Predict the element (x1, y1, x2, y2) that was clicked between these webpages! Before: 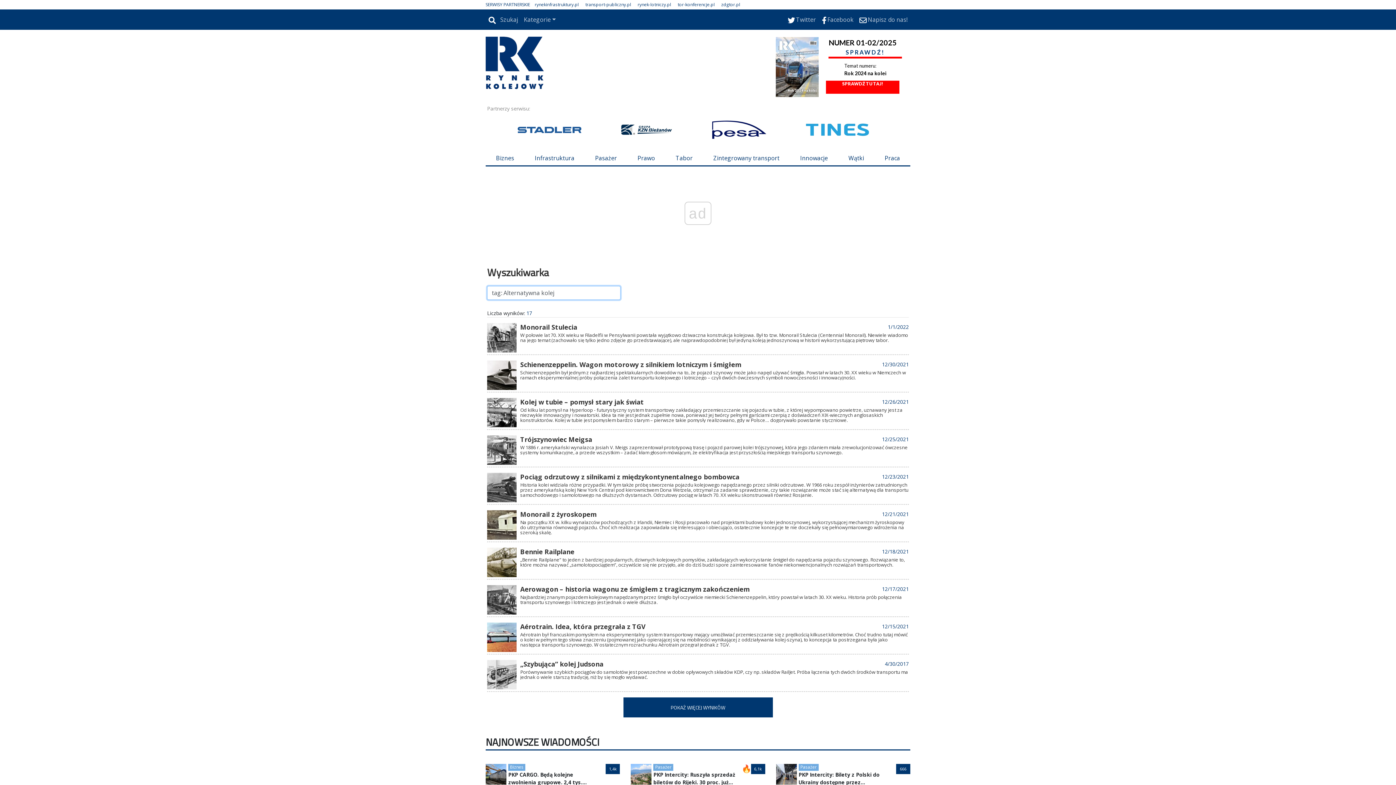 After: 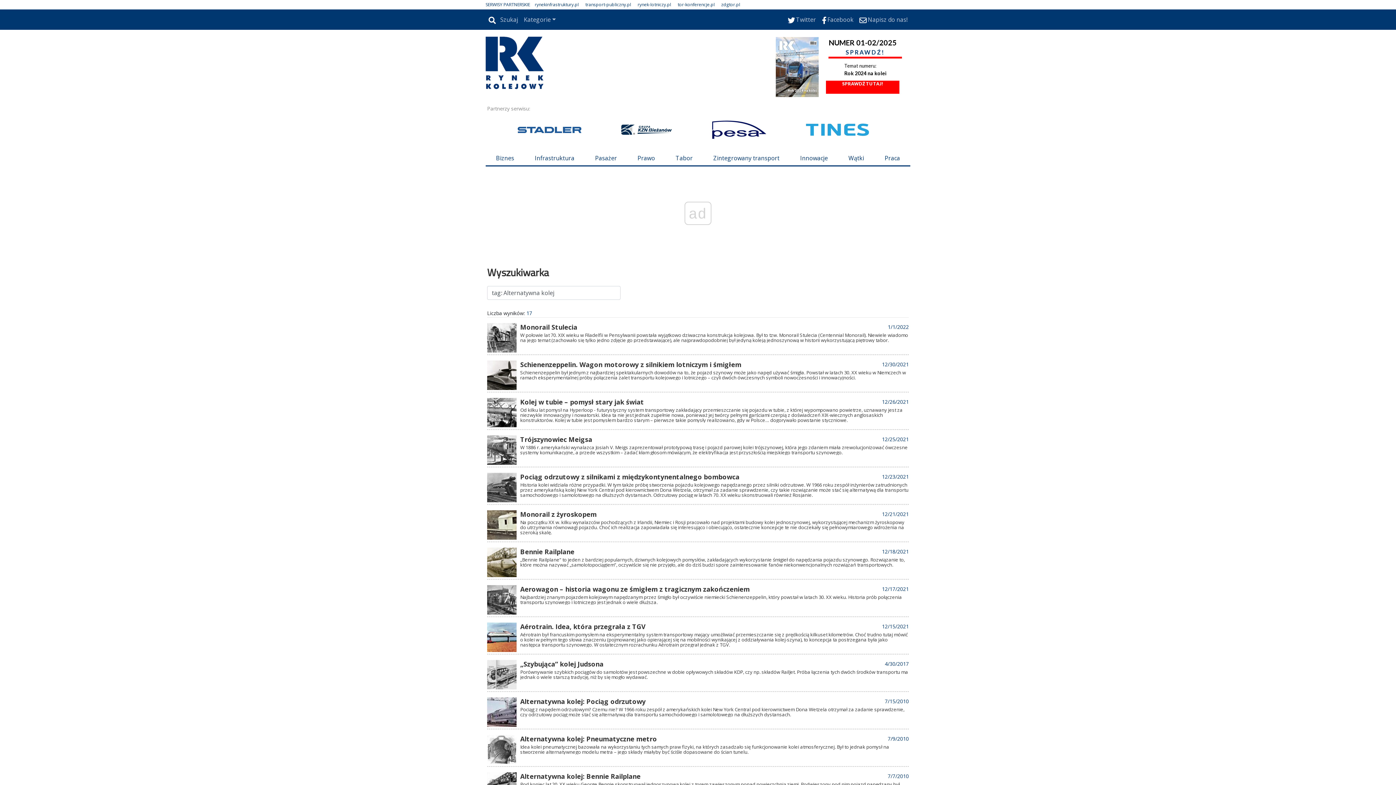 Action: bbox: (623, 697, 772, 717) label: POKAŻ WIĘCEJ WYNIKÓW